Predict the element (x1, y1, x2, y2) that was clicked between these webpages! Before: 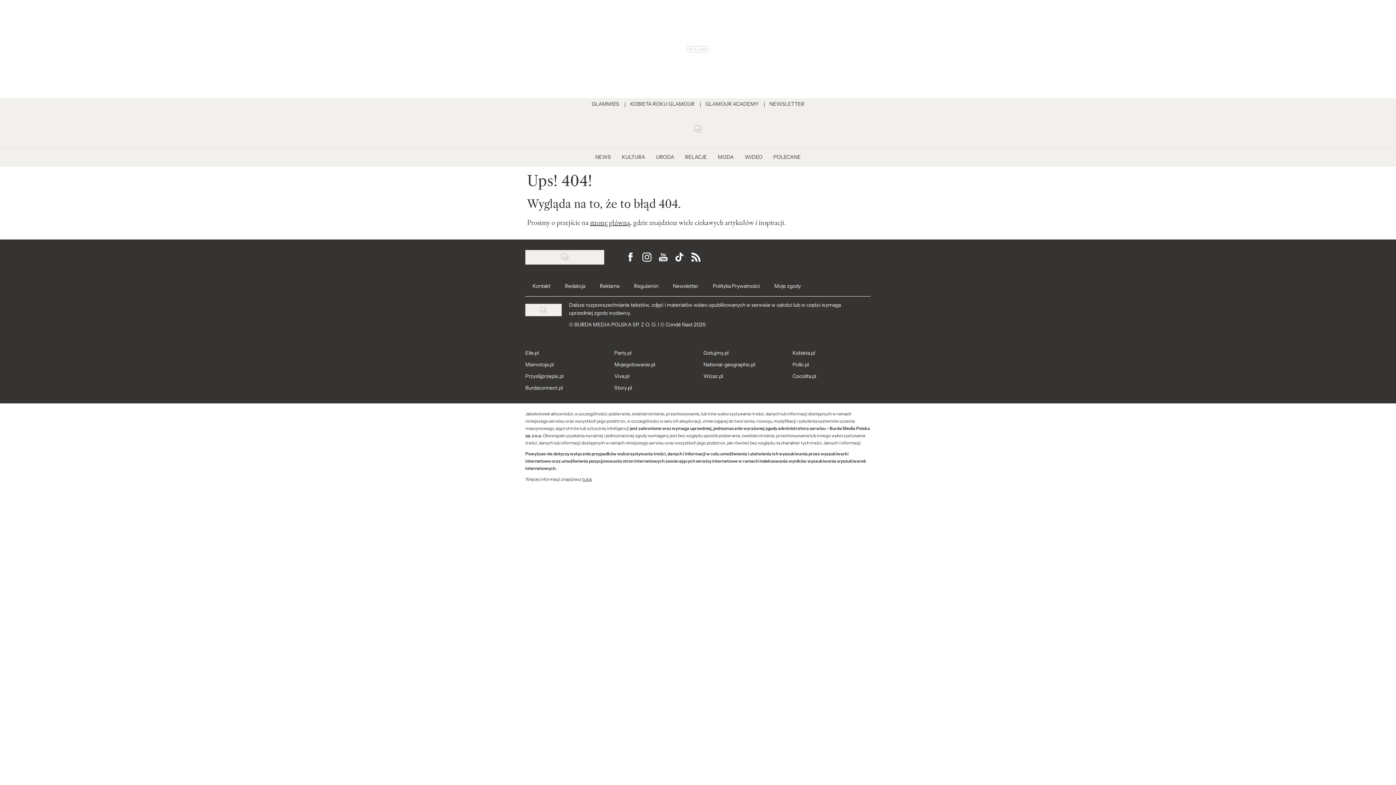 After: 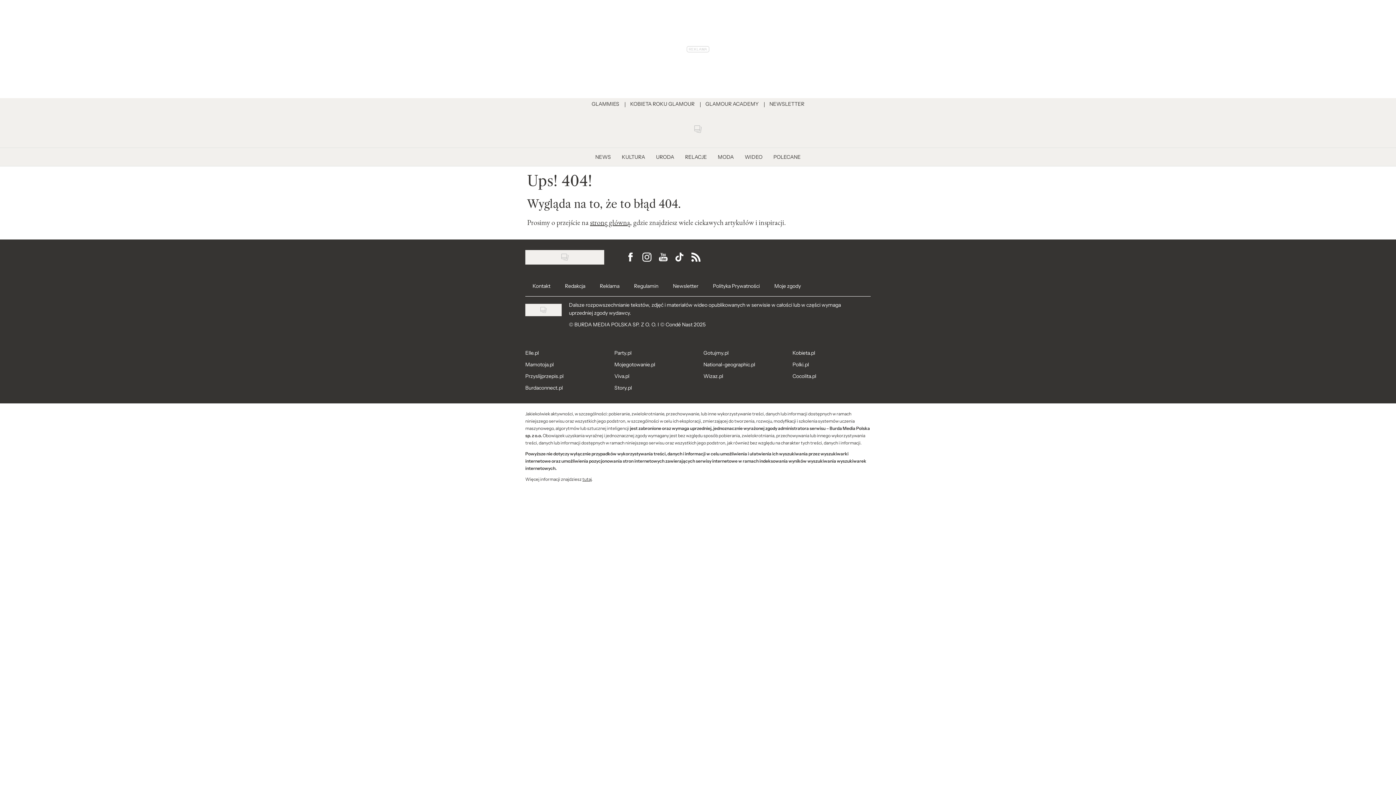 Action: bbox: (638, 249, 655, 265) label: Visit us on Instagram